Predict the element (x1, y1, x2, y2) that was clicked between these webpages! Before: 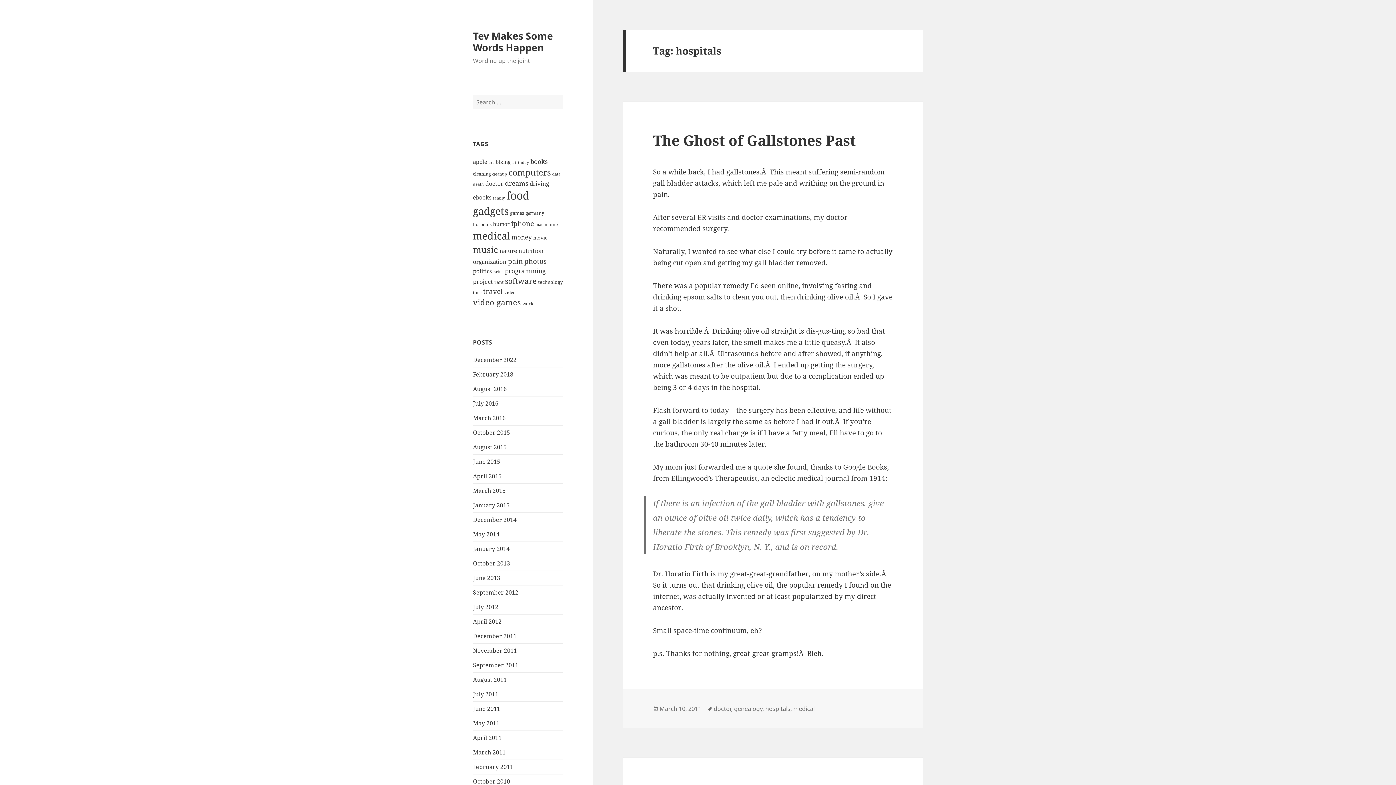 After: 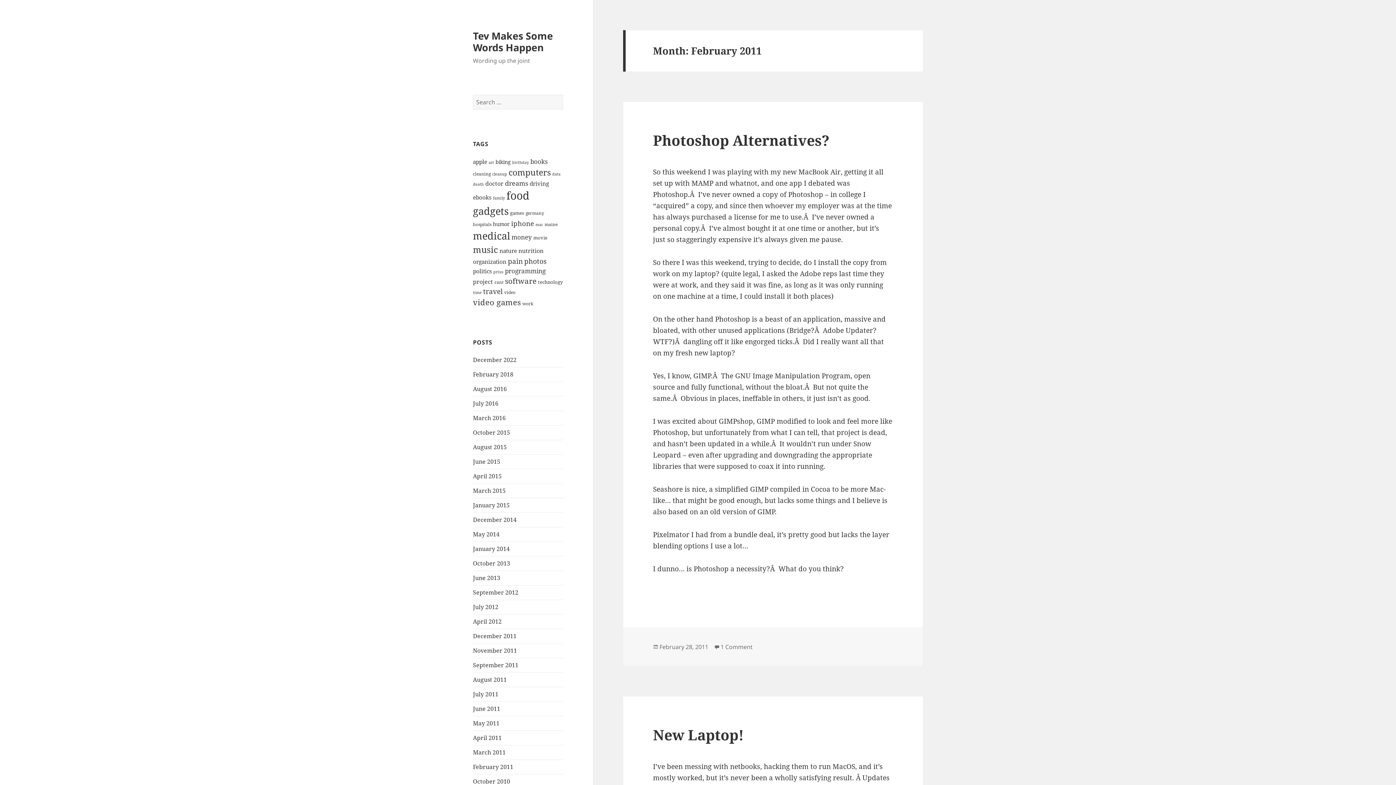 Action: label: February 2011 bbox: (473, 763, 513, 771)